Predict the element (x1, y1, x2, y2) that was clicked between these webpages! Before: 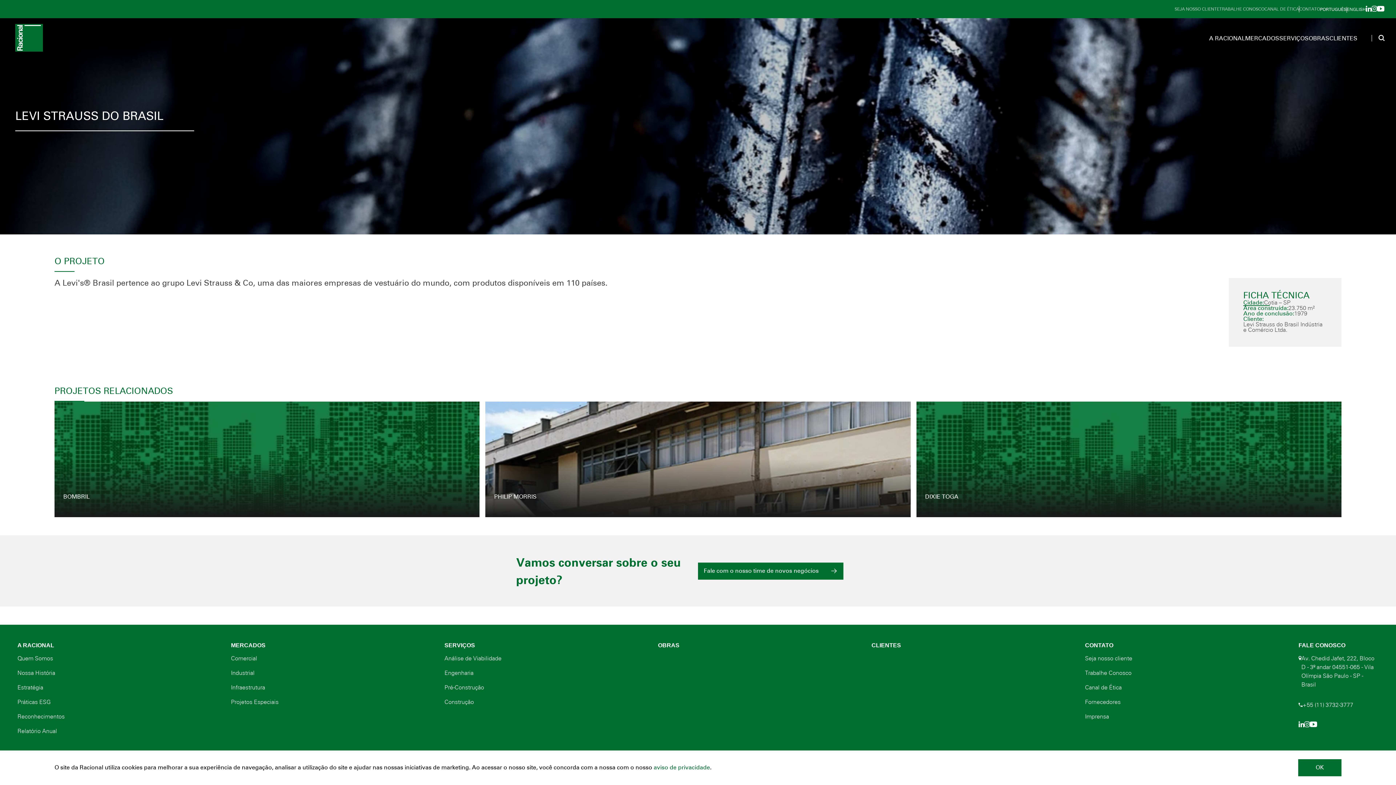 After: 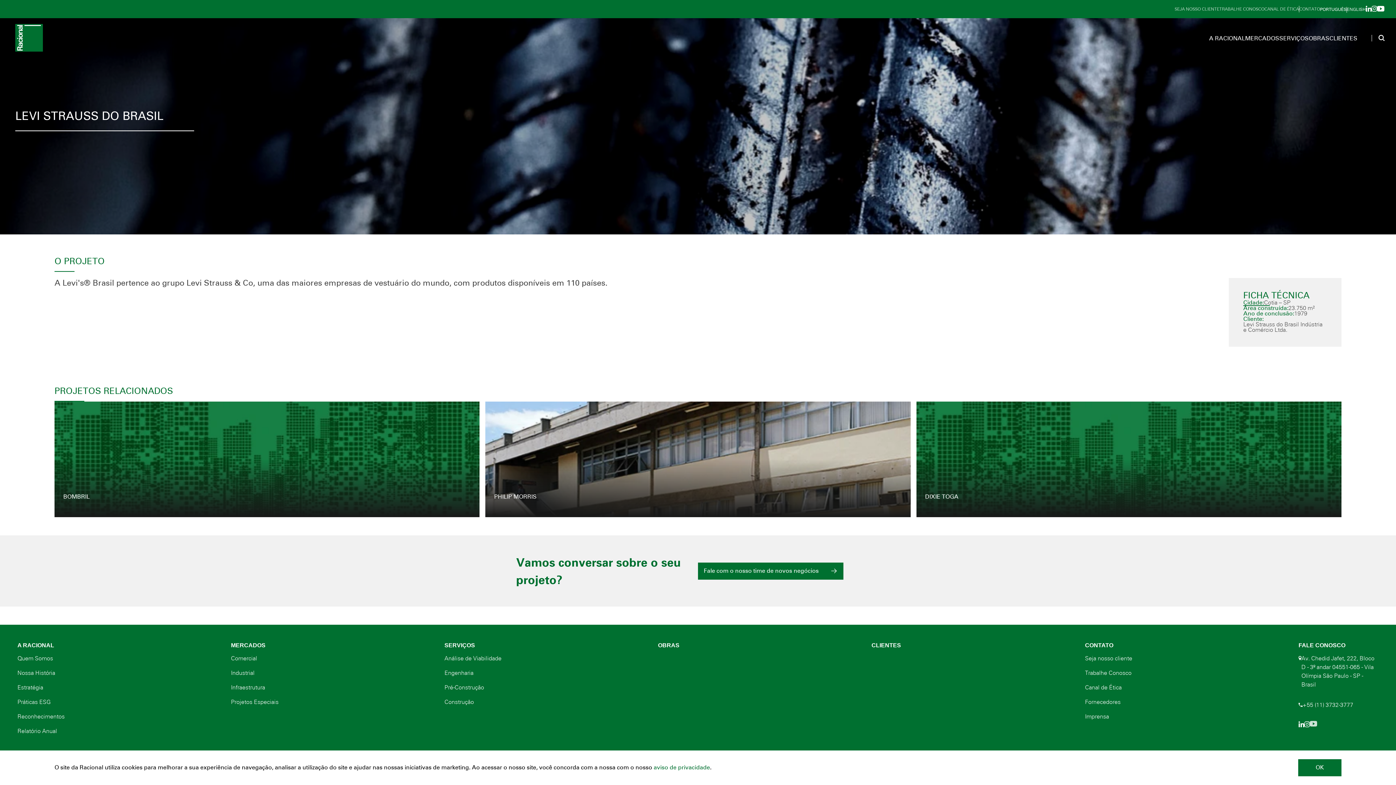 Action: bbox: (1310, 721, 1317, 727)